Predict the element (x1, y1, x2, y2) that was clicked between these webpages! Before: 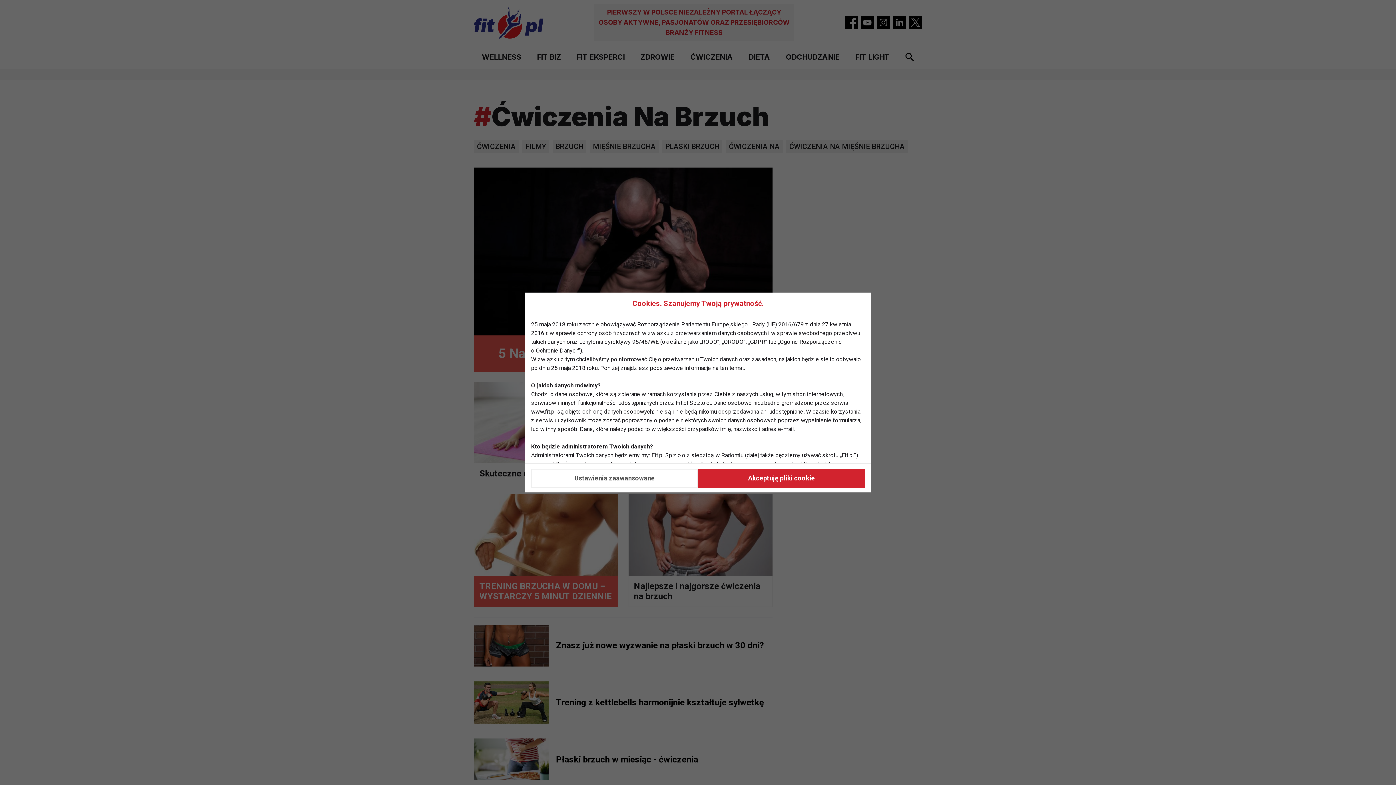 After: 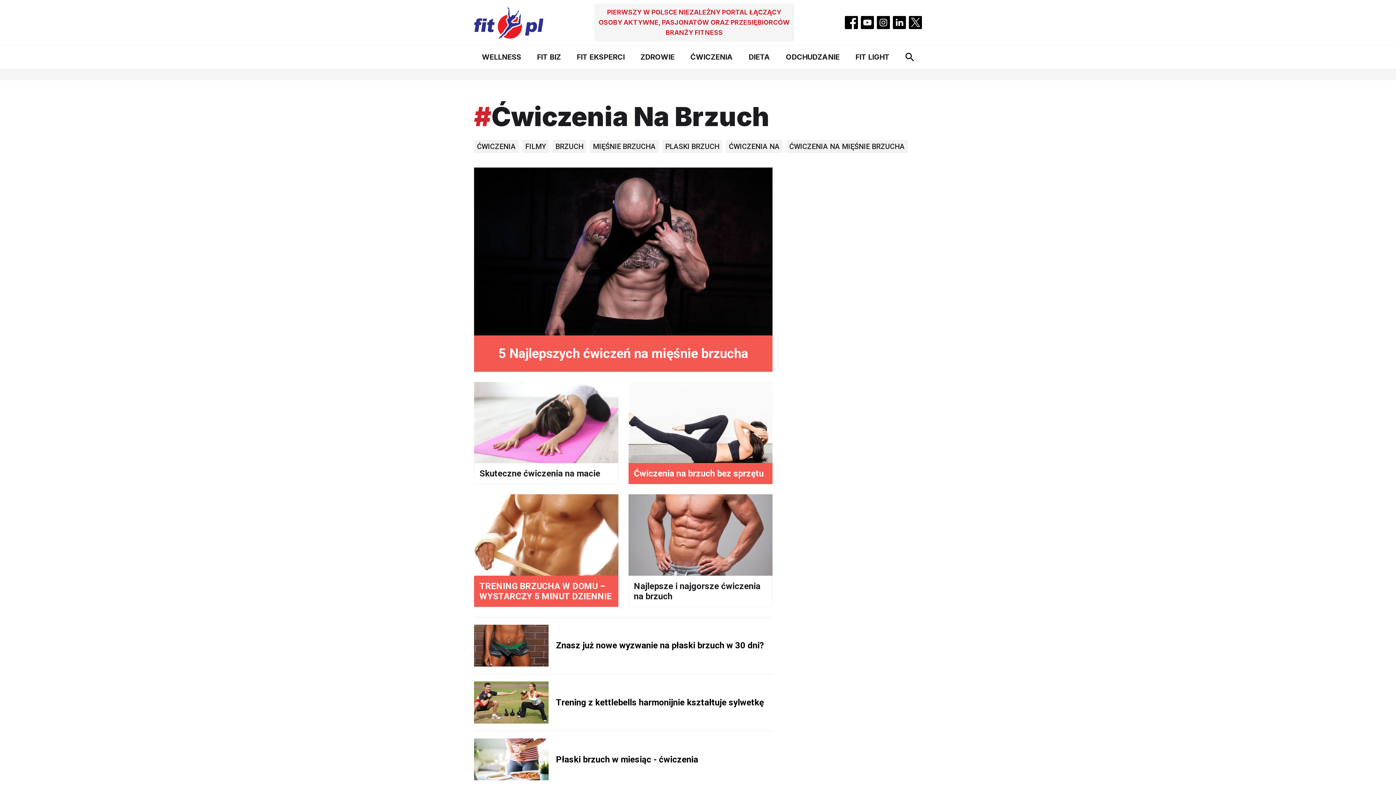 Action: bbox: (698, 468, 865, 487) label: Akceptuję pliki cookie